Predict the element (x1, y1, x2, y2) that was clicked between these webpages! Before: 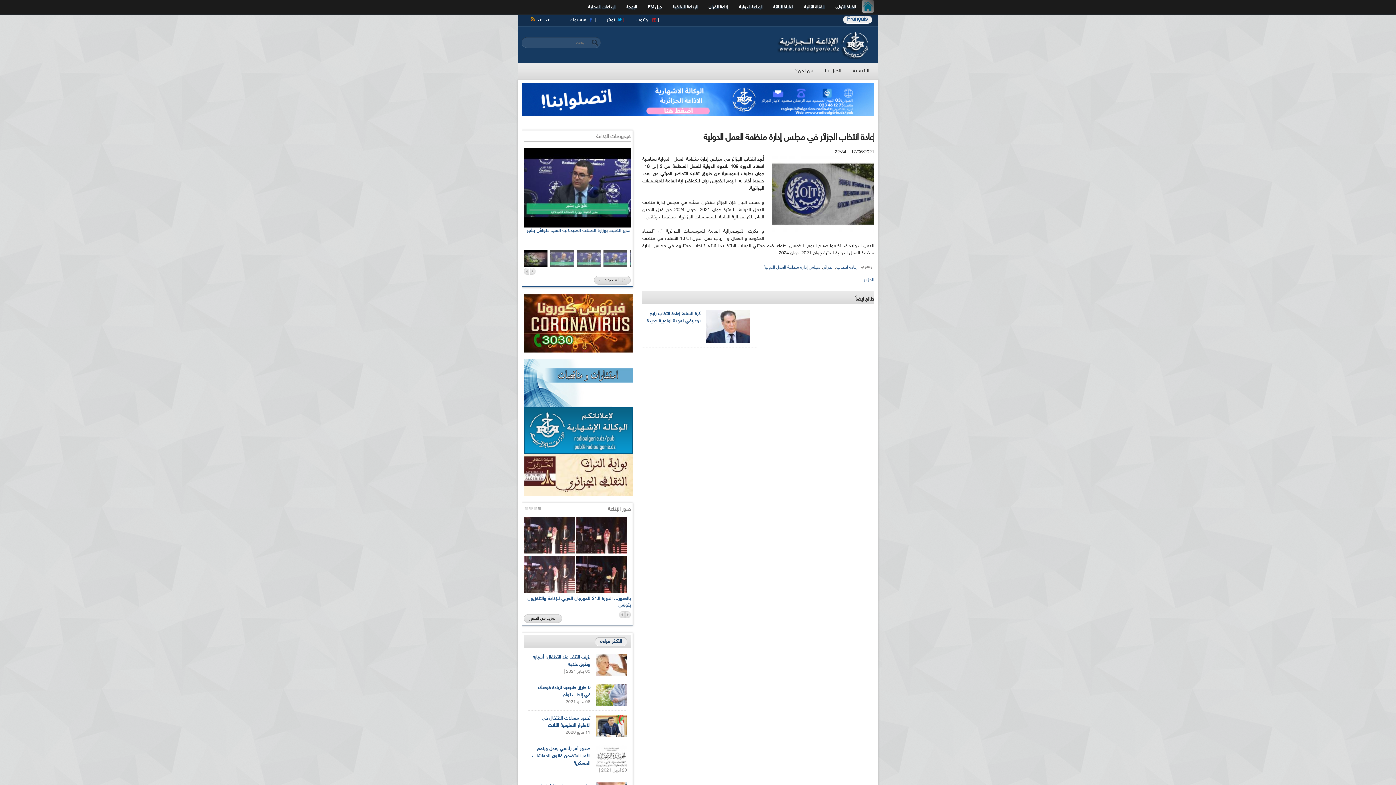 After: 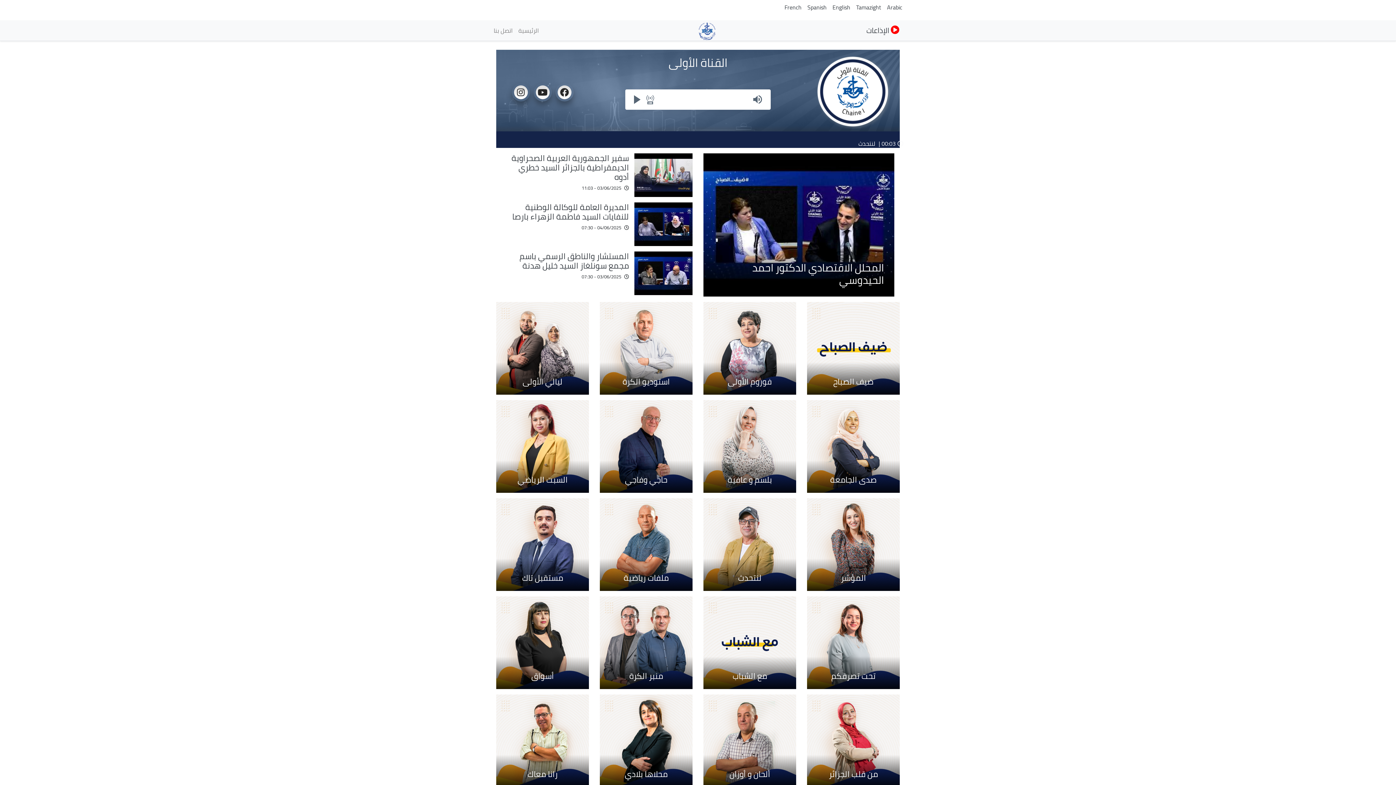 Action: label: القناة الأولى bbox: (830, 0, 861, 14)